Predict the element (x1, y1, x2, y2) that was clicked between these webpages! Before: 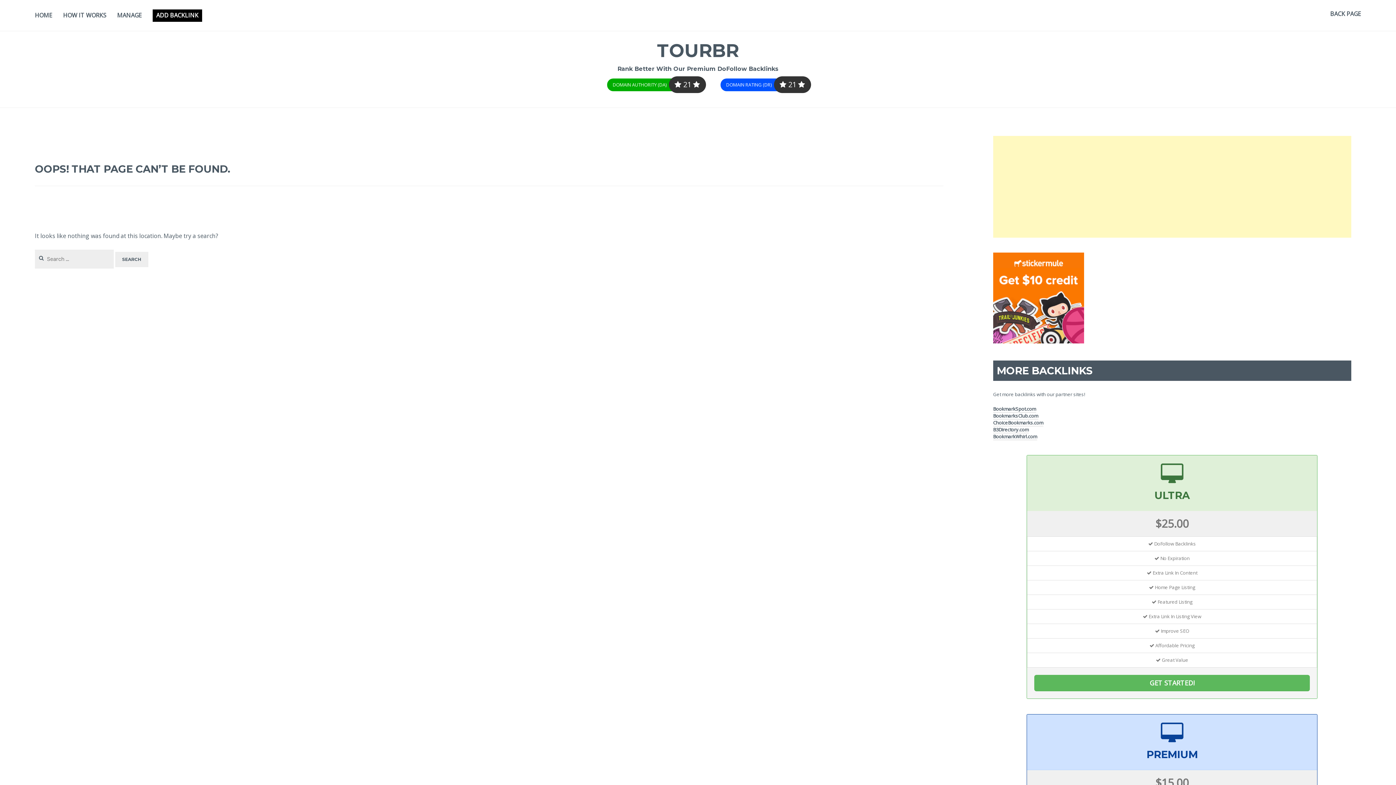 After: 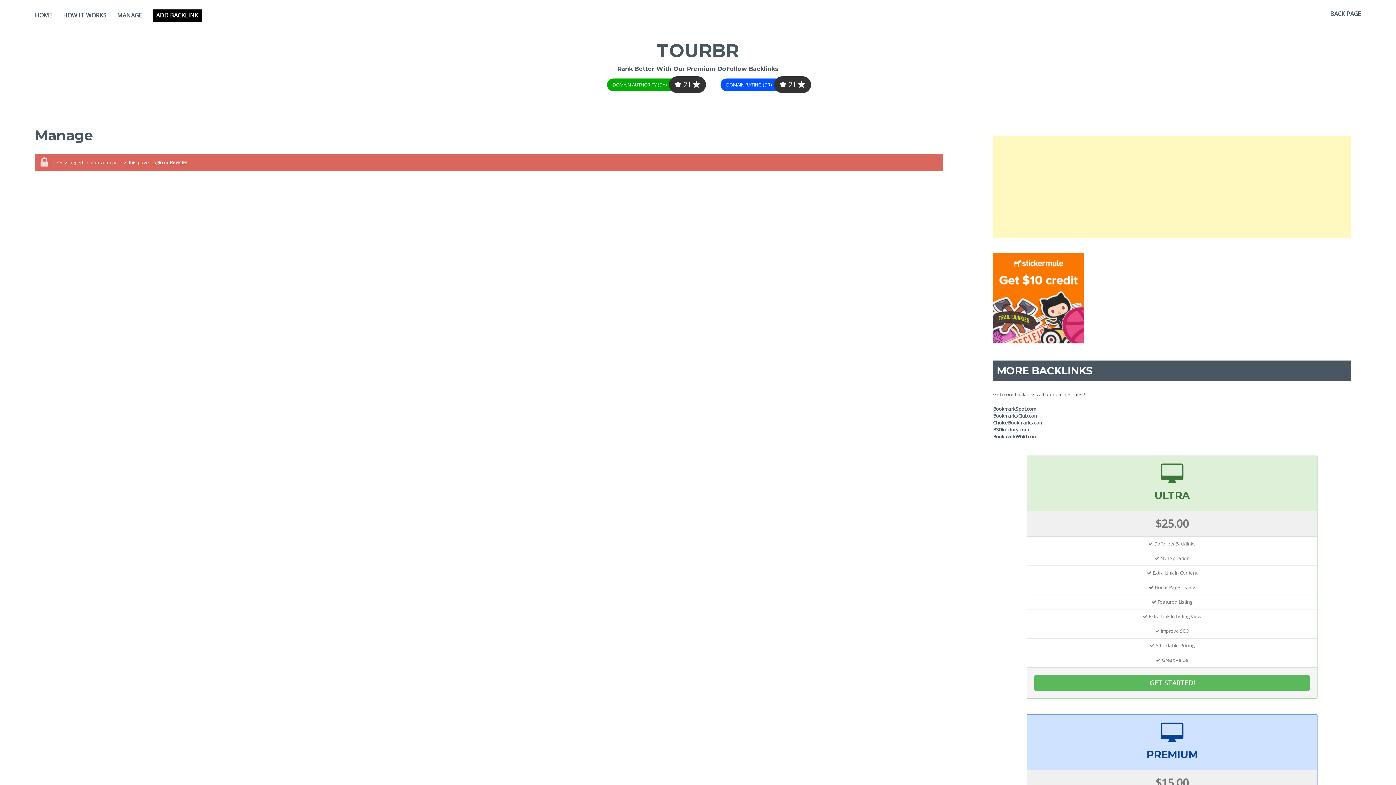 Action: label: MANAGE bbox: (117, 10, 141, 20)